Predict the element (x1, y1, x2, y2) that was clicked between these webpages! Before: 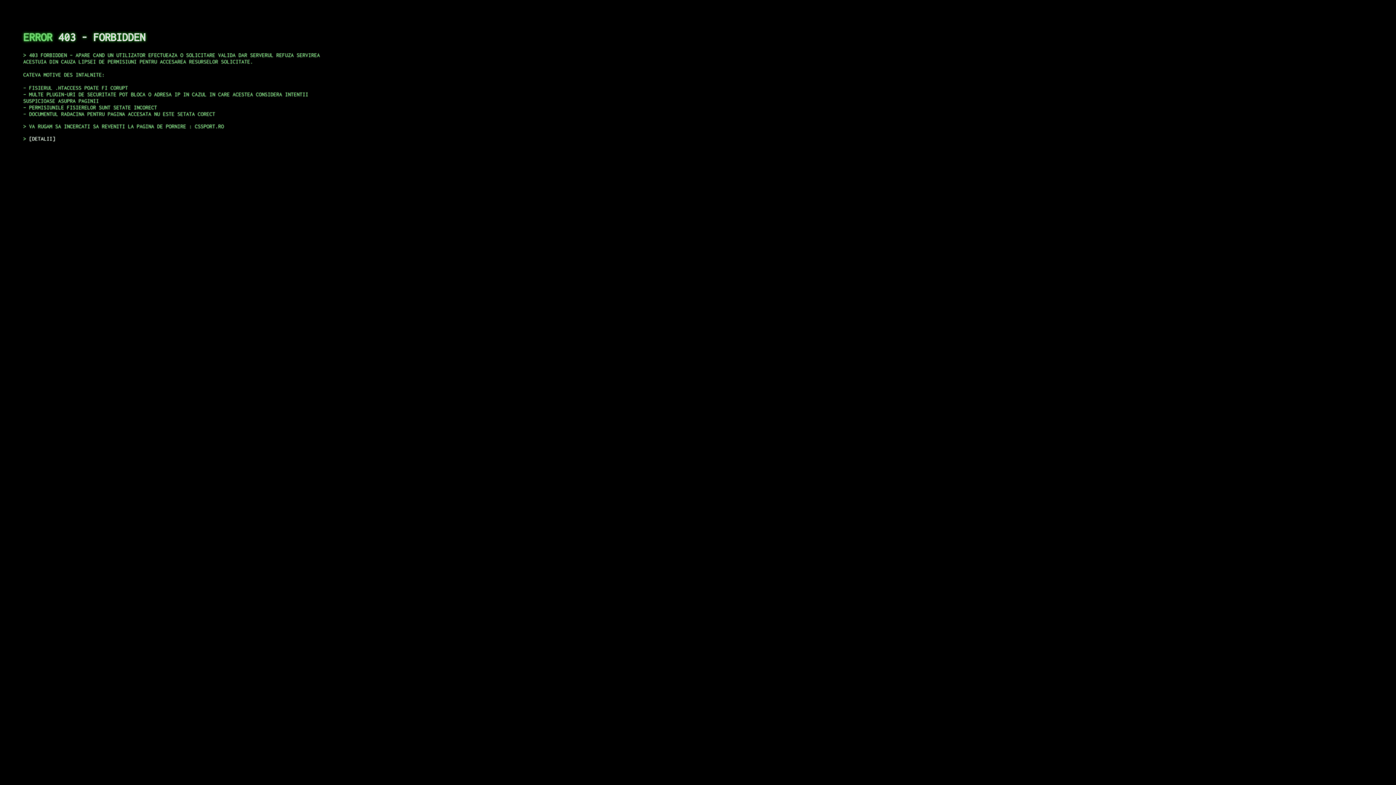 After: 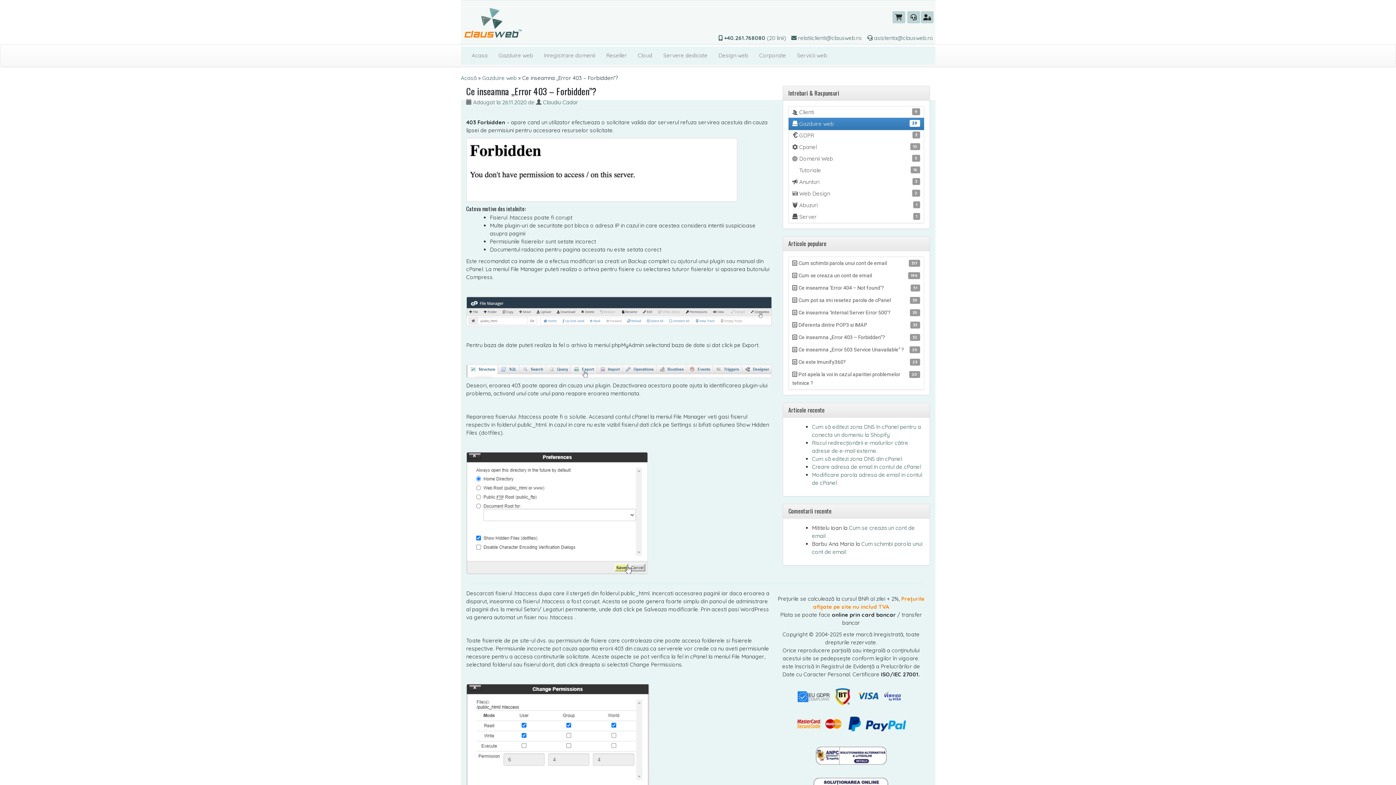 Action: label: DETALII bbox: (29, 135, 55, 141)